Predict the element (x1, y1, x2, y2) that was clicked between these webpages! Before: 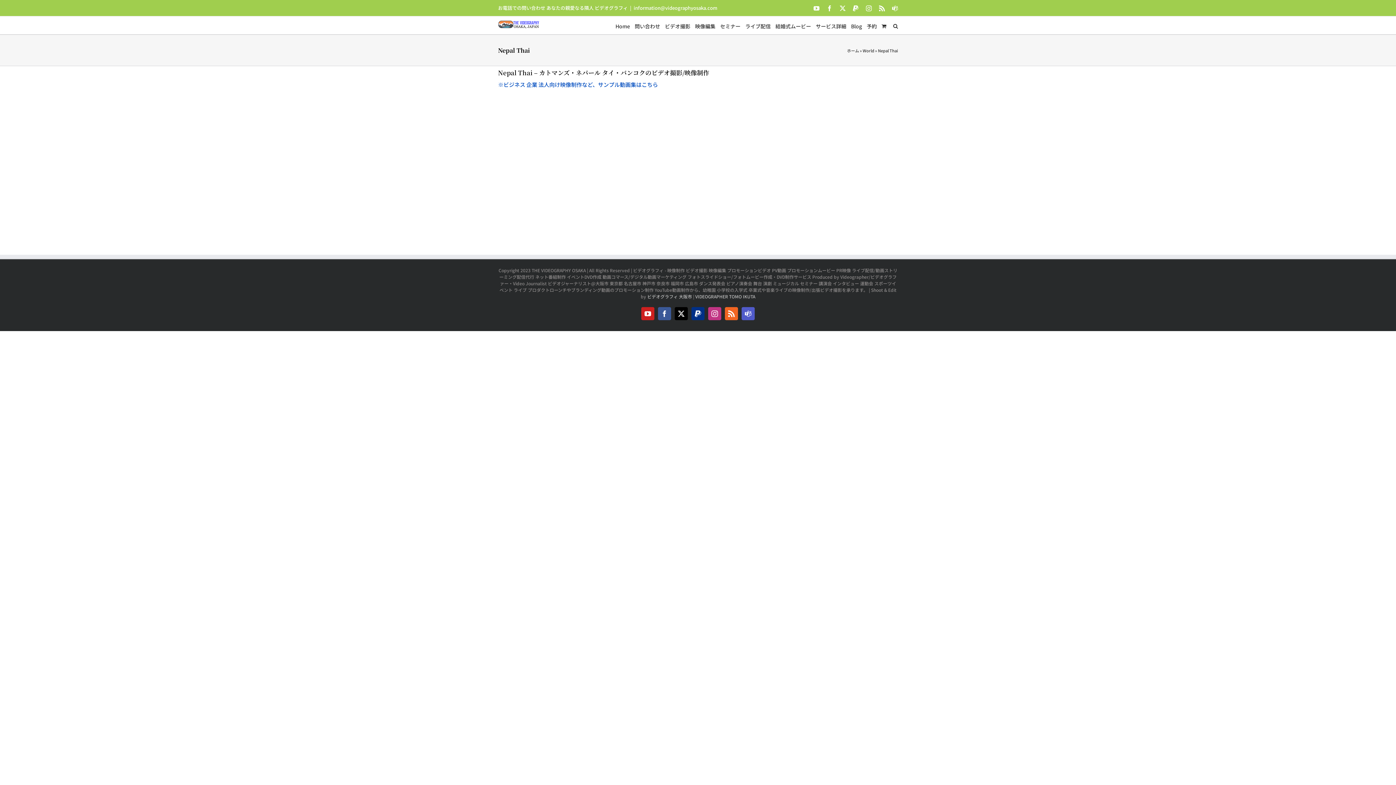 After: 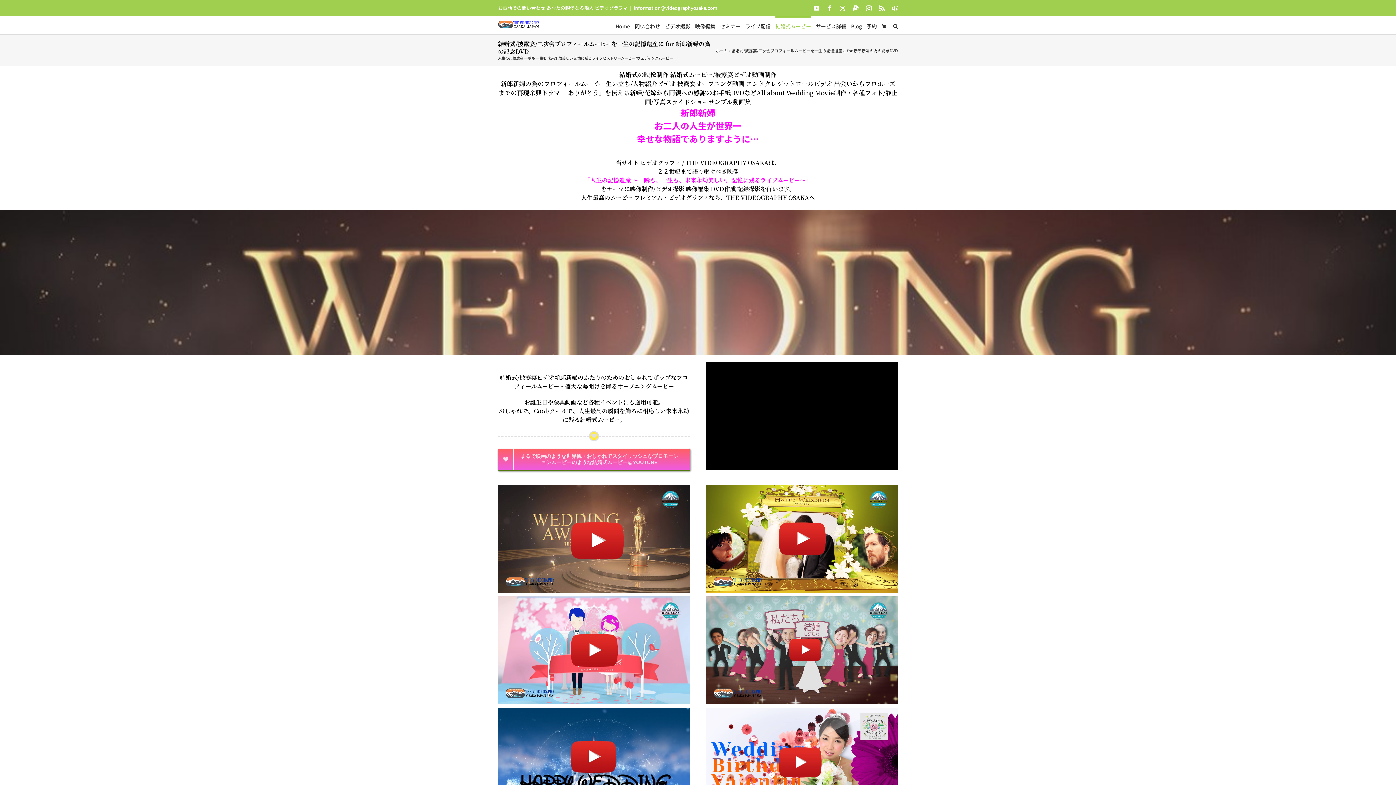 Action: bbox: (775, 16, 811, 34) label: 結婚式ムービー